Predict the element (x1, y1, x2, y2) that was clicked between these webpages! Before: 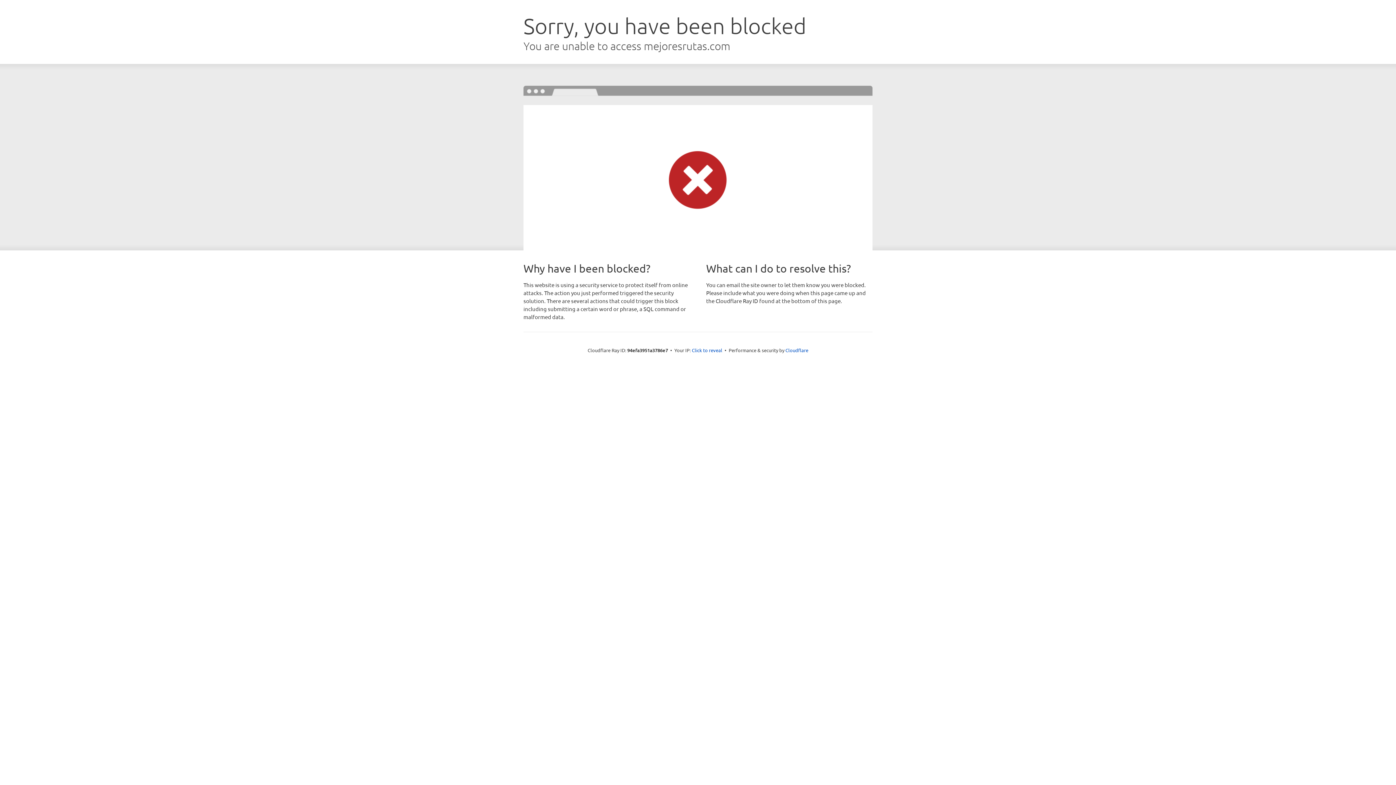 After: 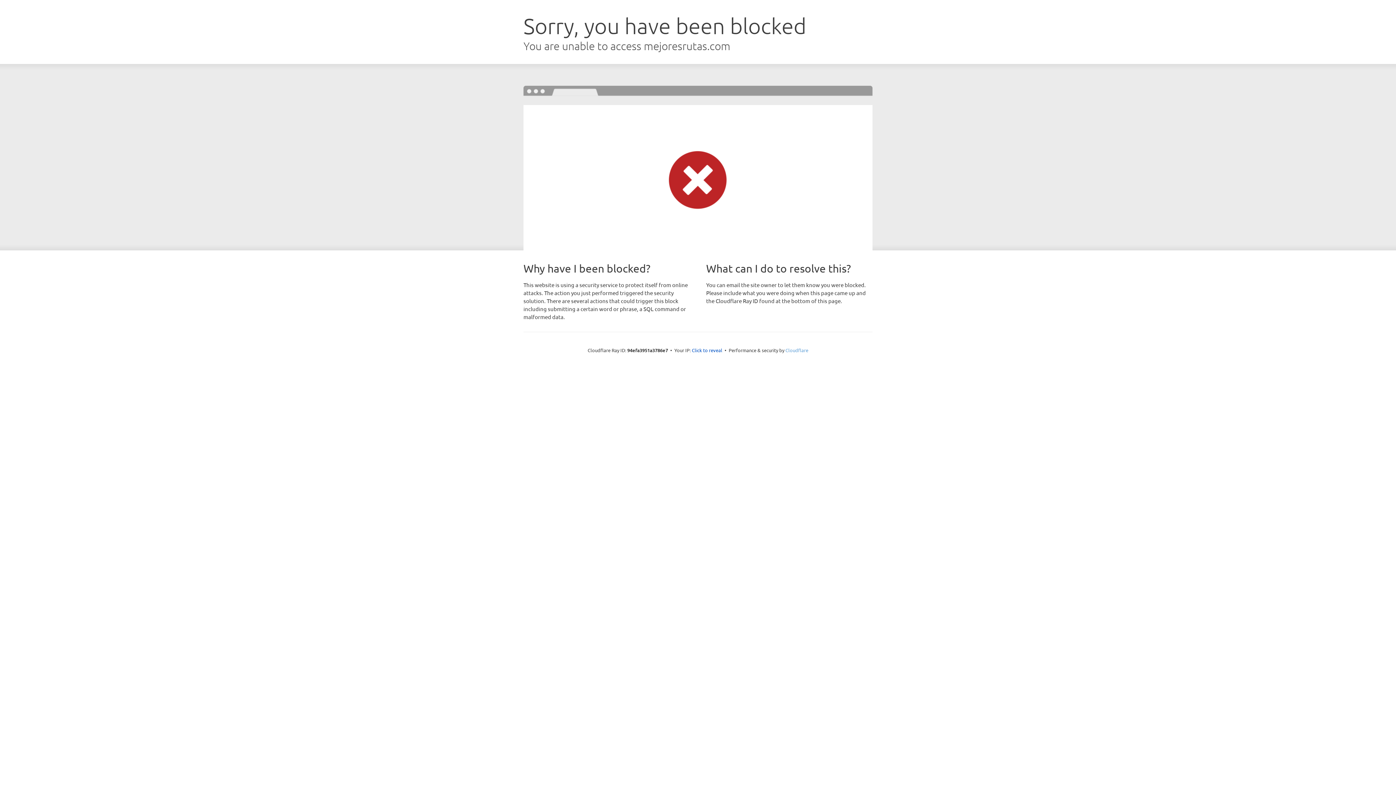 Action: bbox: (785, 347, 808, 353) label: Cloudflare